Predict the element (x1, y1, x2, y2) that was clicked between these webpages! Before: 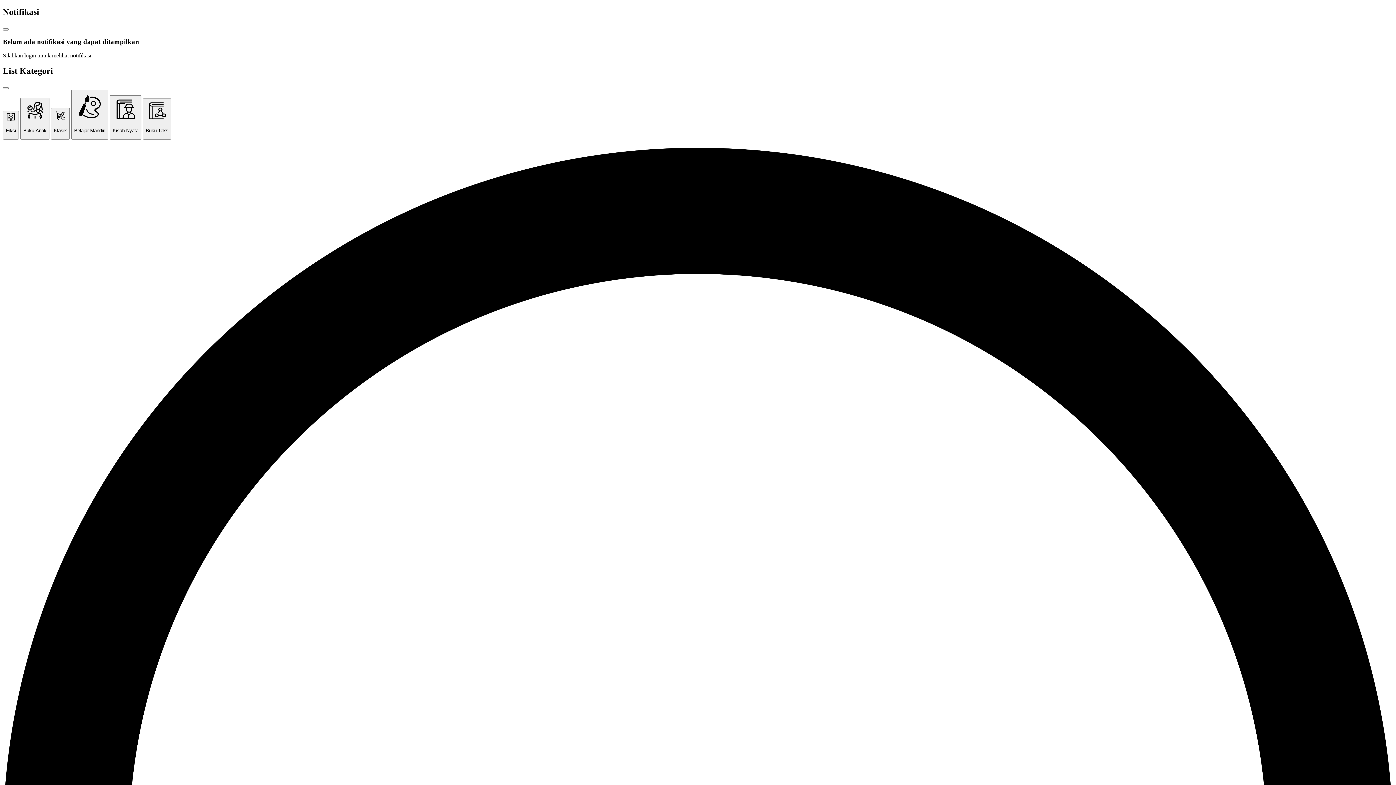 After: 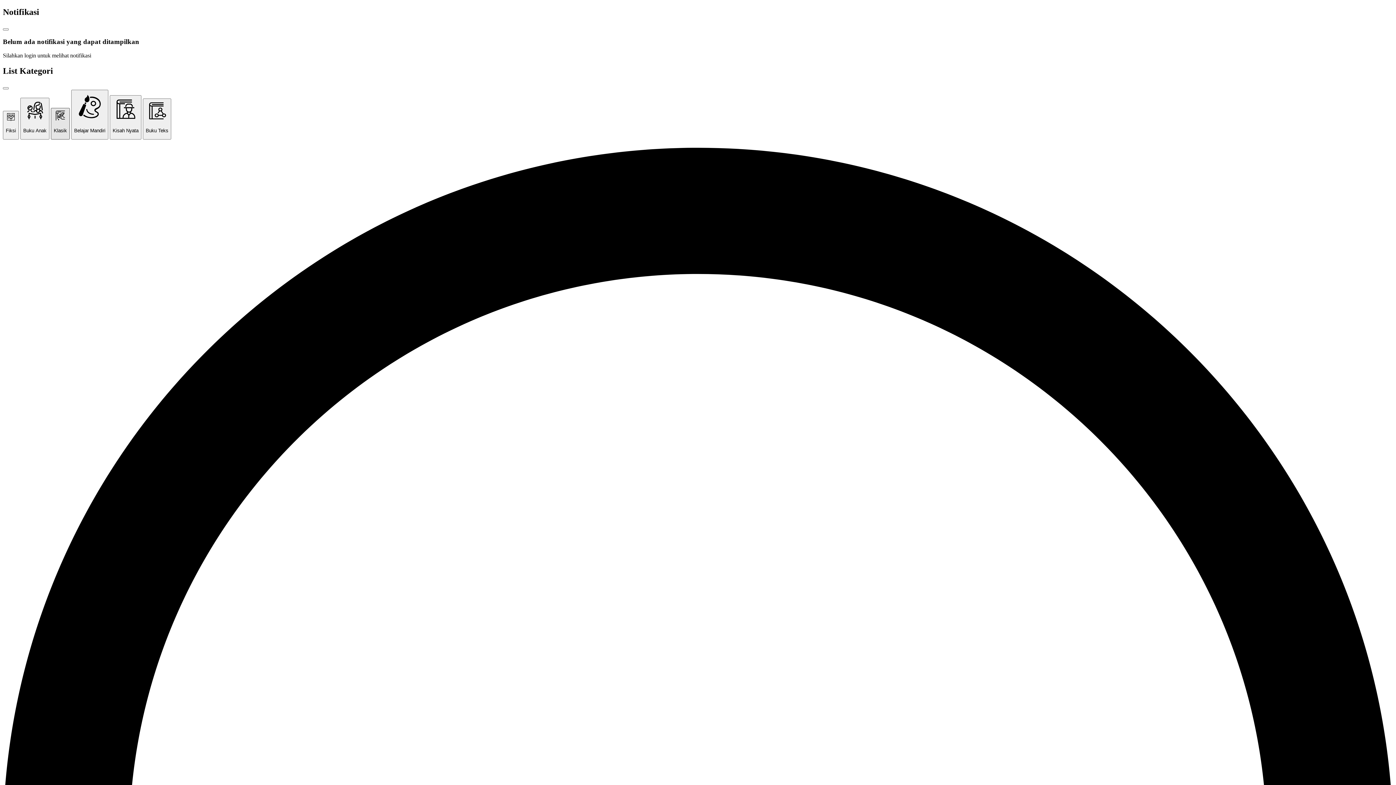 Action: label: Klasik bbox: (50, 108, 69, 139)